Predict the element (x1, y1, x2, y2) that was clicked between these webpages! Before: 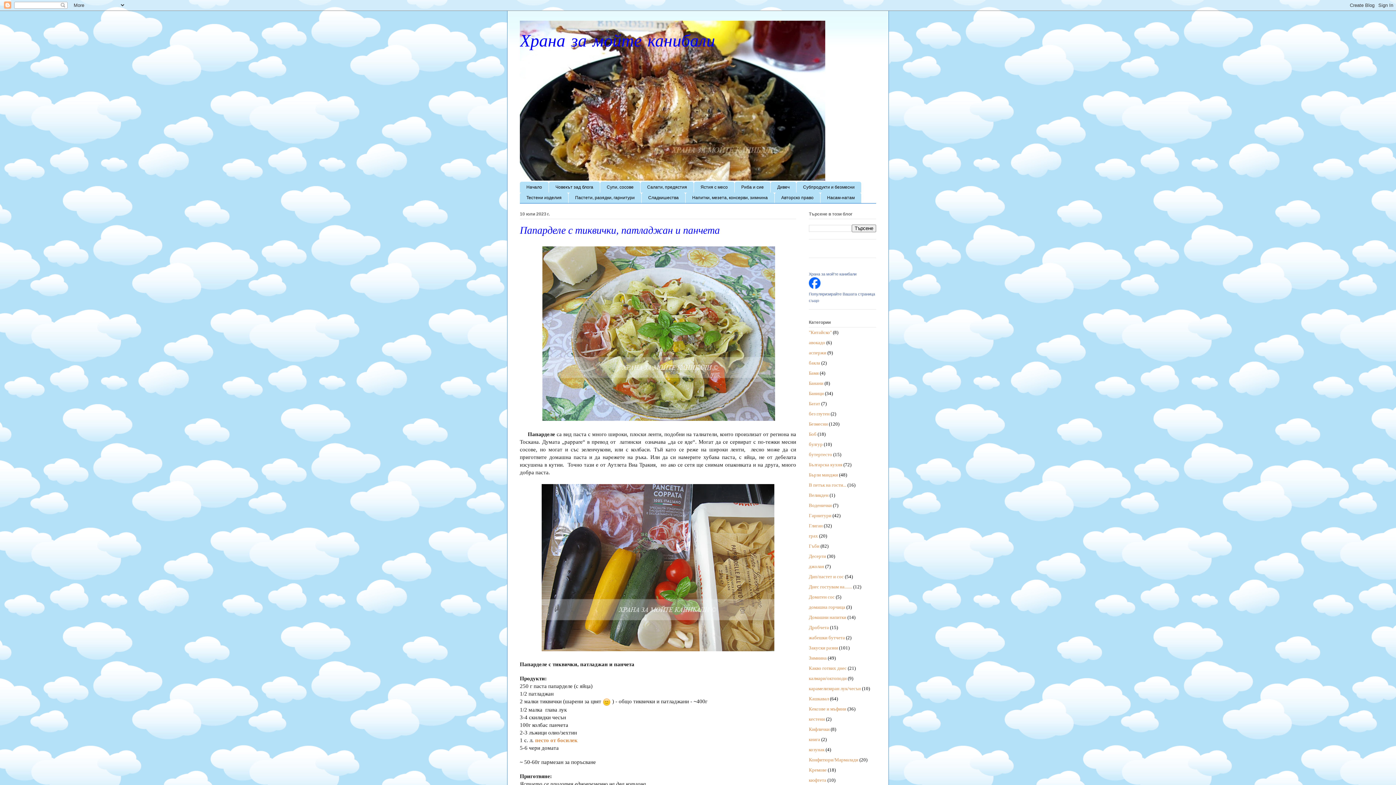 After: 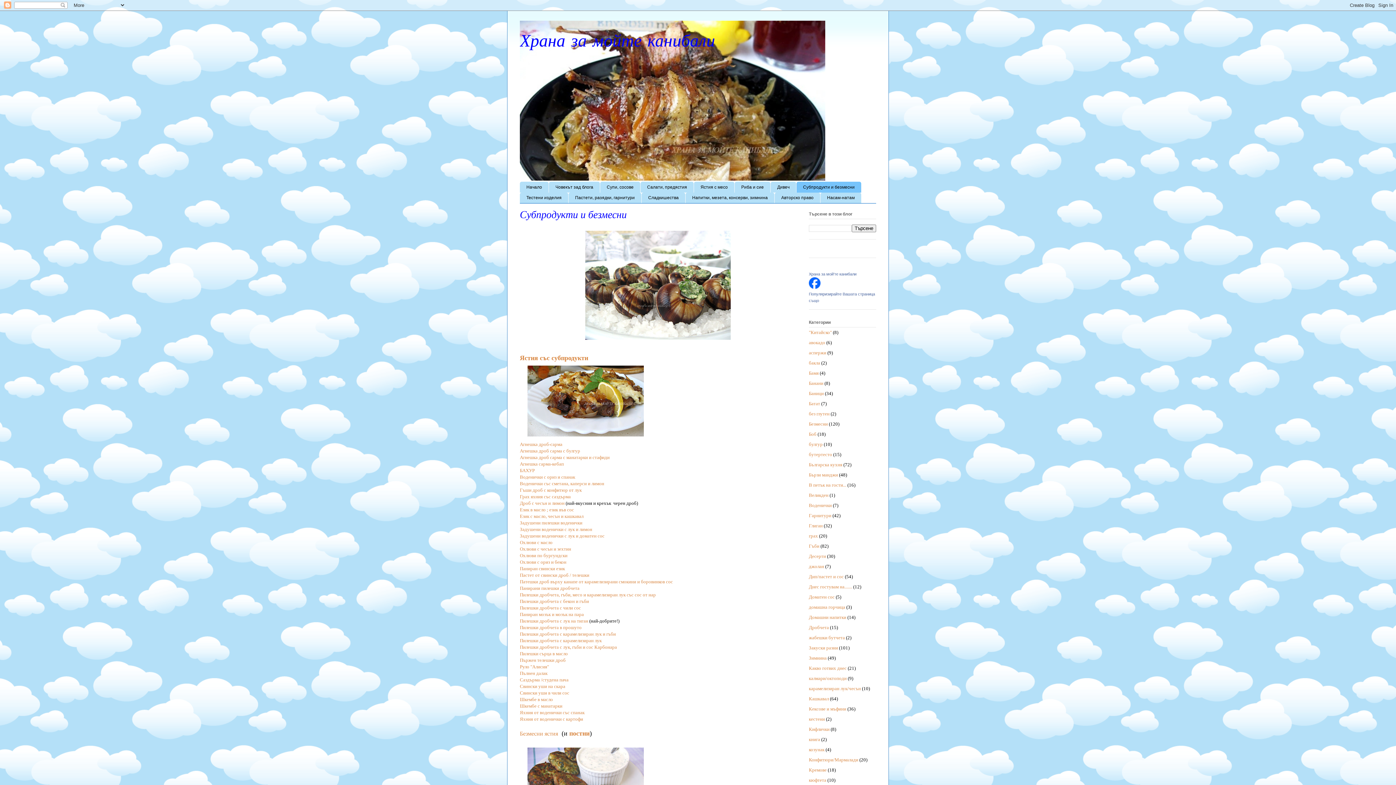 Action: label: Субпродукти и безмесни bbox: (796, 181, 861, 192)